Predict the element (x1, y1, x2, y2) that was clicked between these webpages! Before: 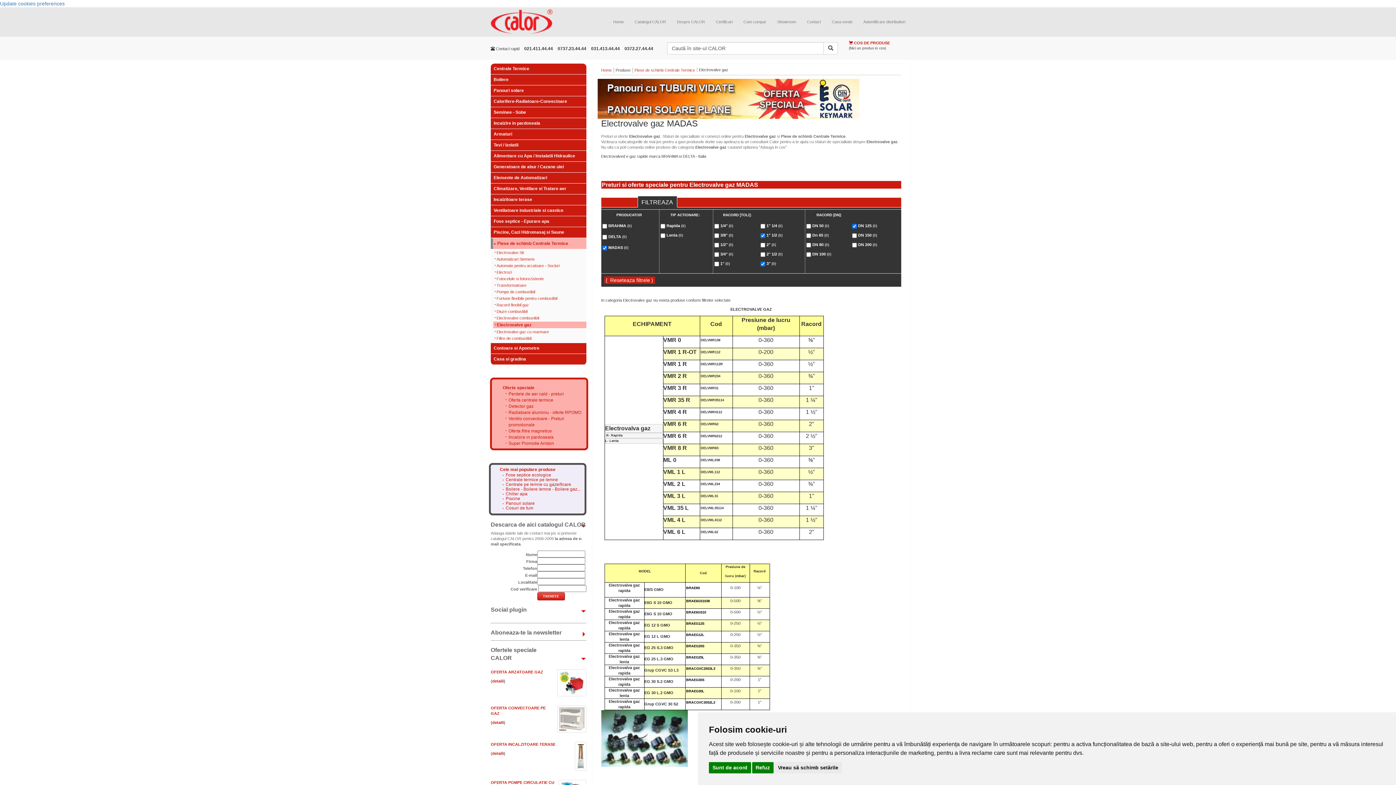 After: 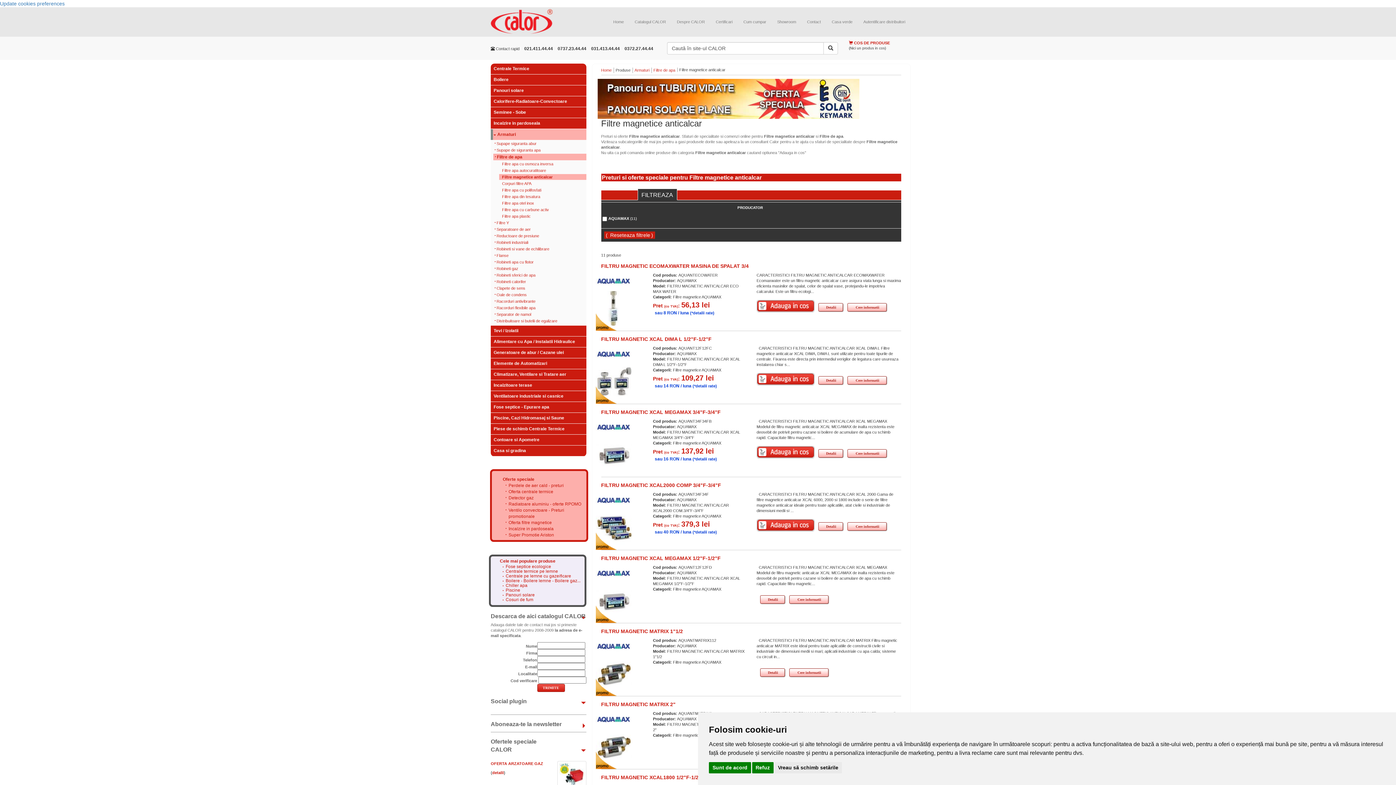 Action: bbox: (505, 428, 582, 434) label: Oferta filtre magnetice